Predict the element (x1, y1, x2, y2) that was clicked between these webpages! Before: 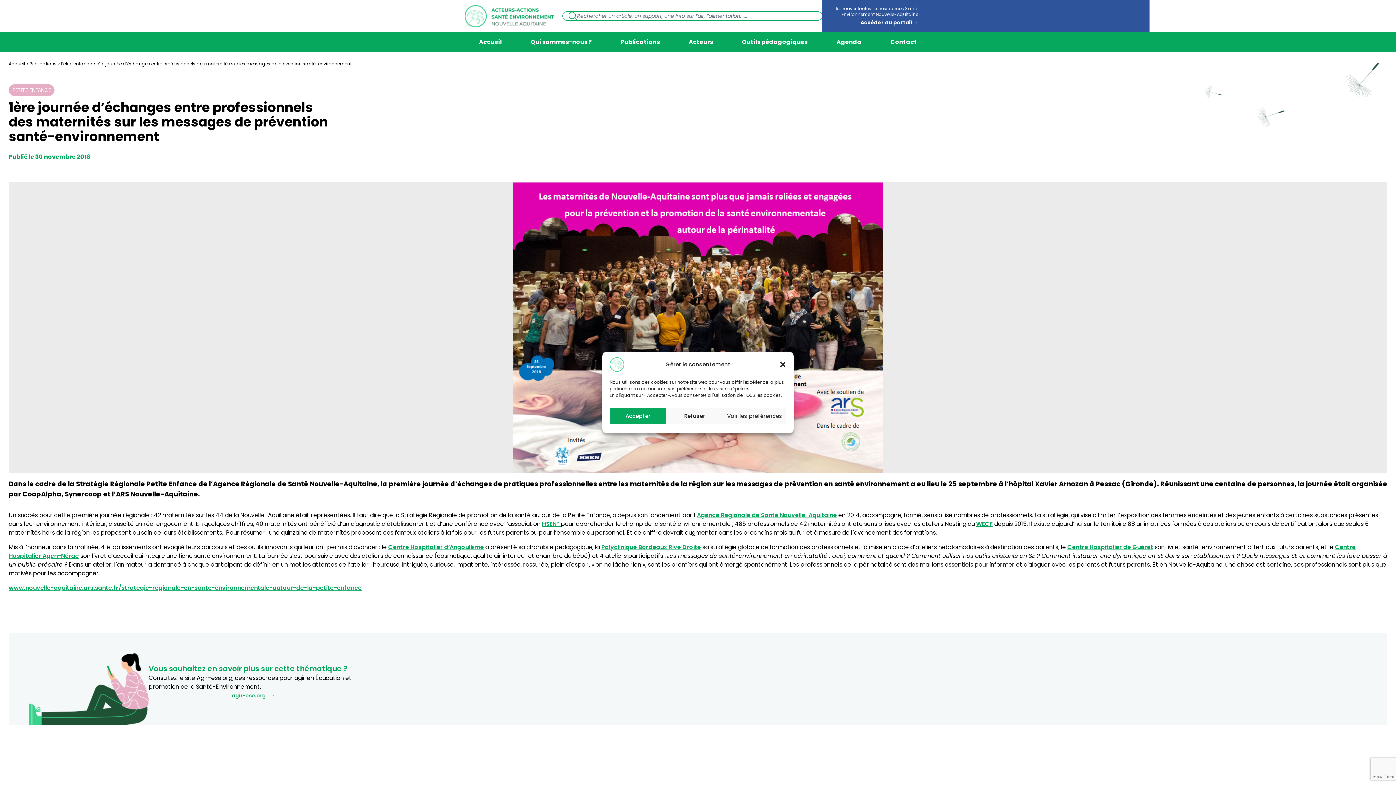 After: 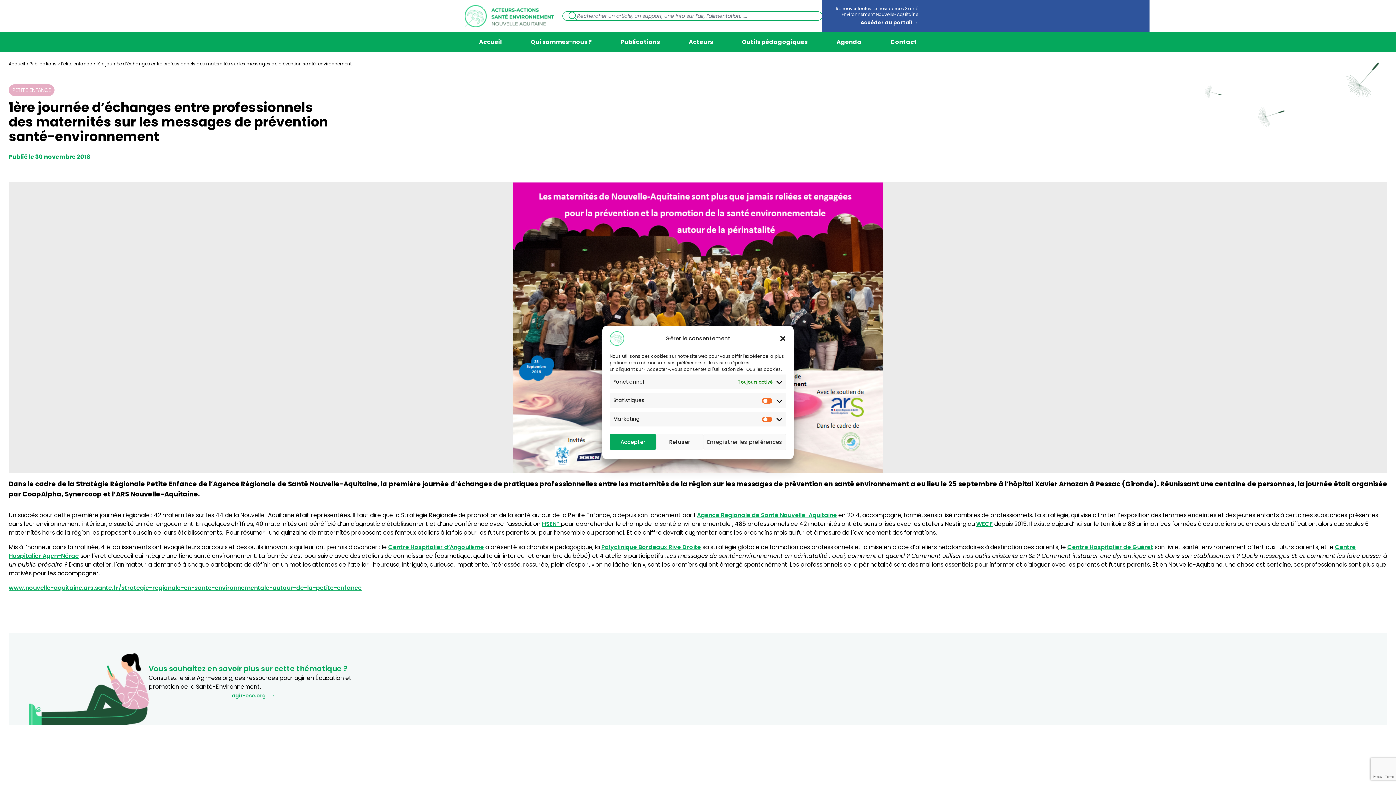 Action: label: Voir les préférences bbox: (723, 408, 786, 424)